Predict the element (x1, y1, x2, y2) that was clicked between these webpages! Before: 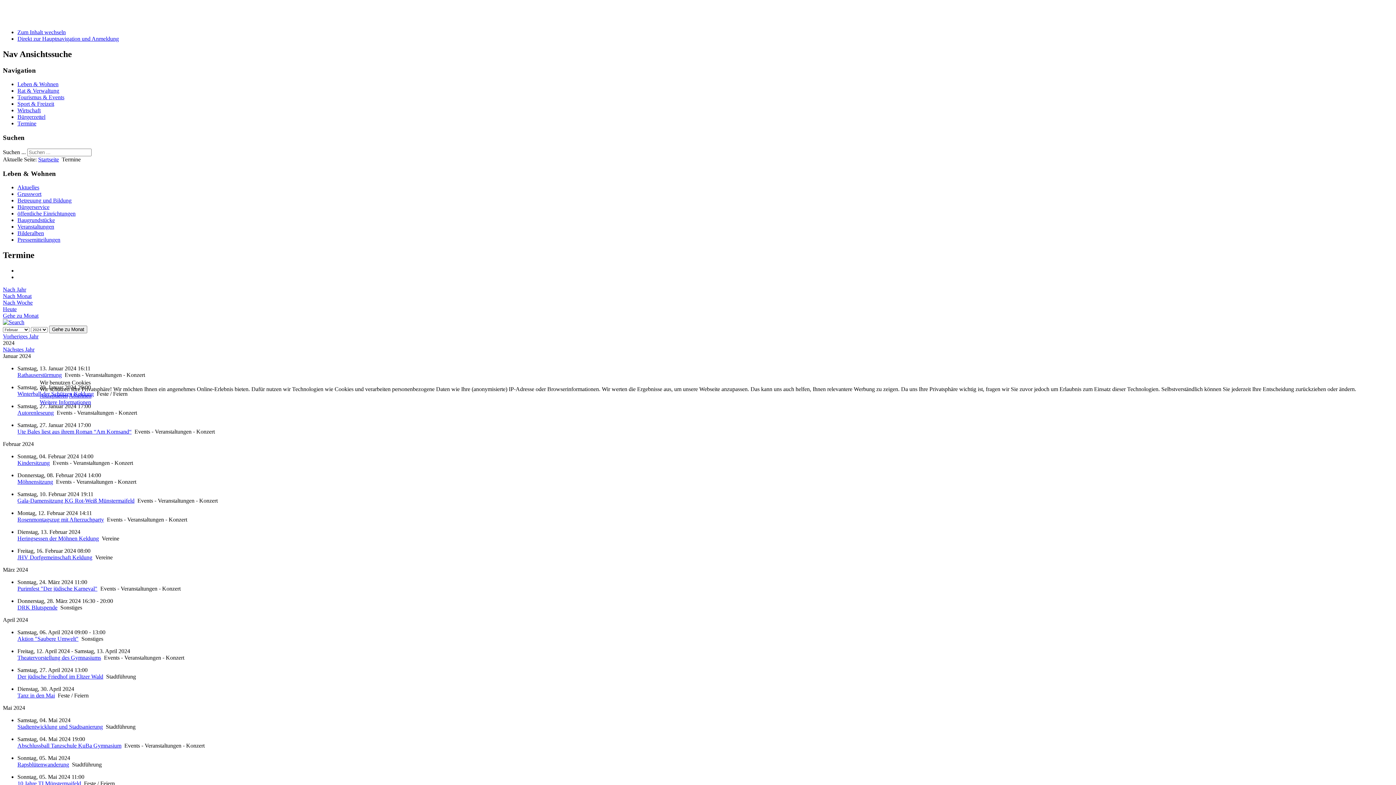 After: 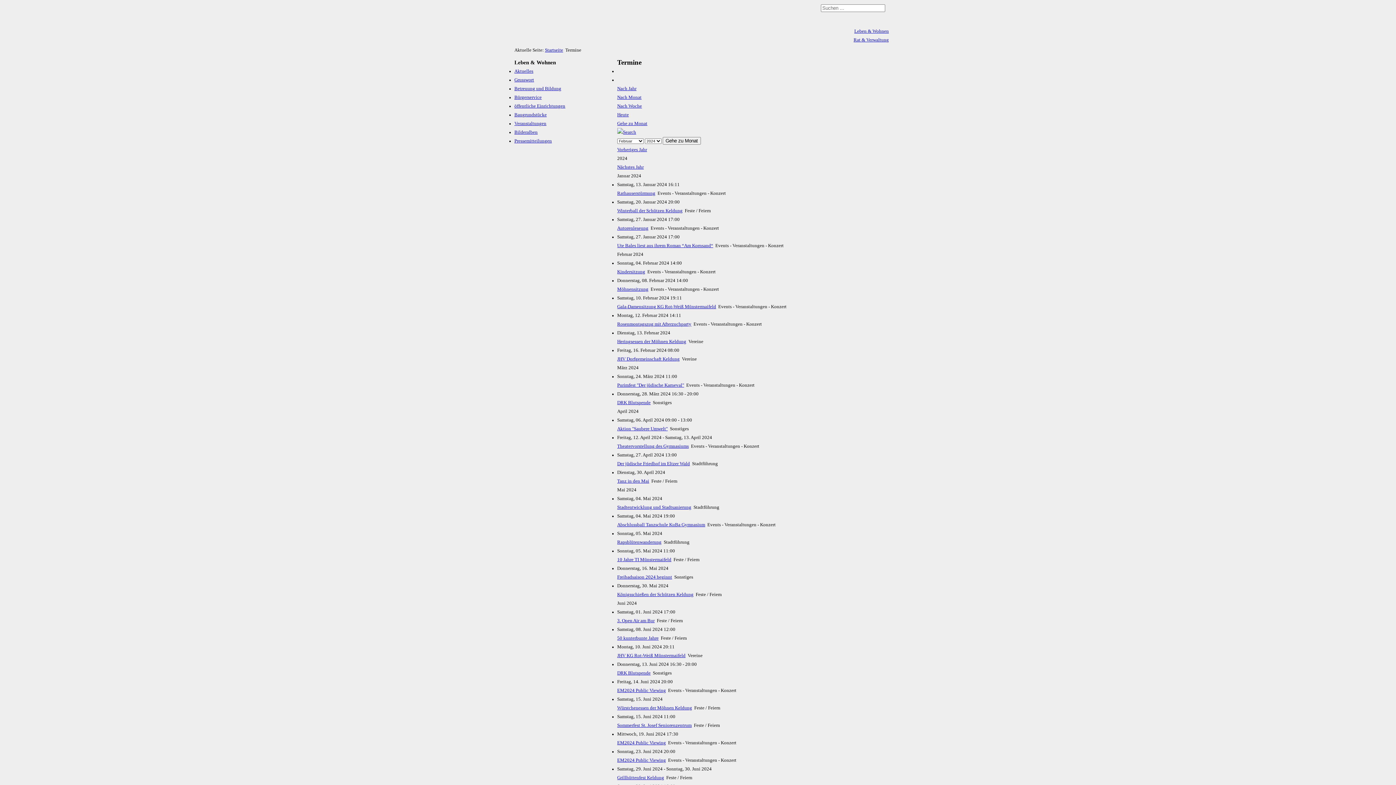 Action: label: Akzeptieren bbox: (39, 392, 67, 398)